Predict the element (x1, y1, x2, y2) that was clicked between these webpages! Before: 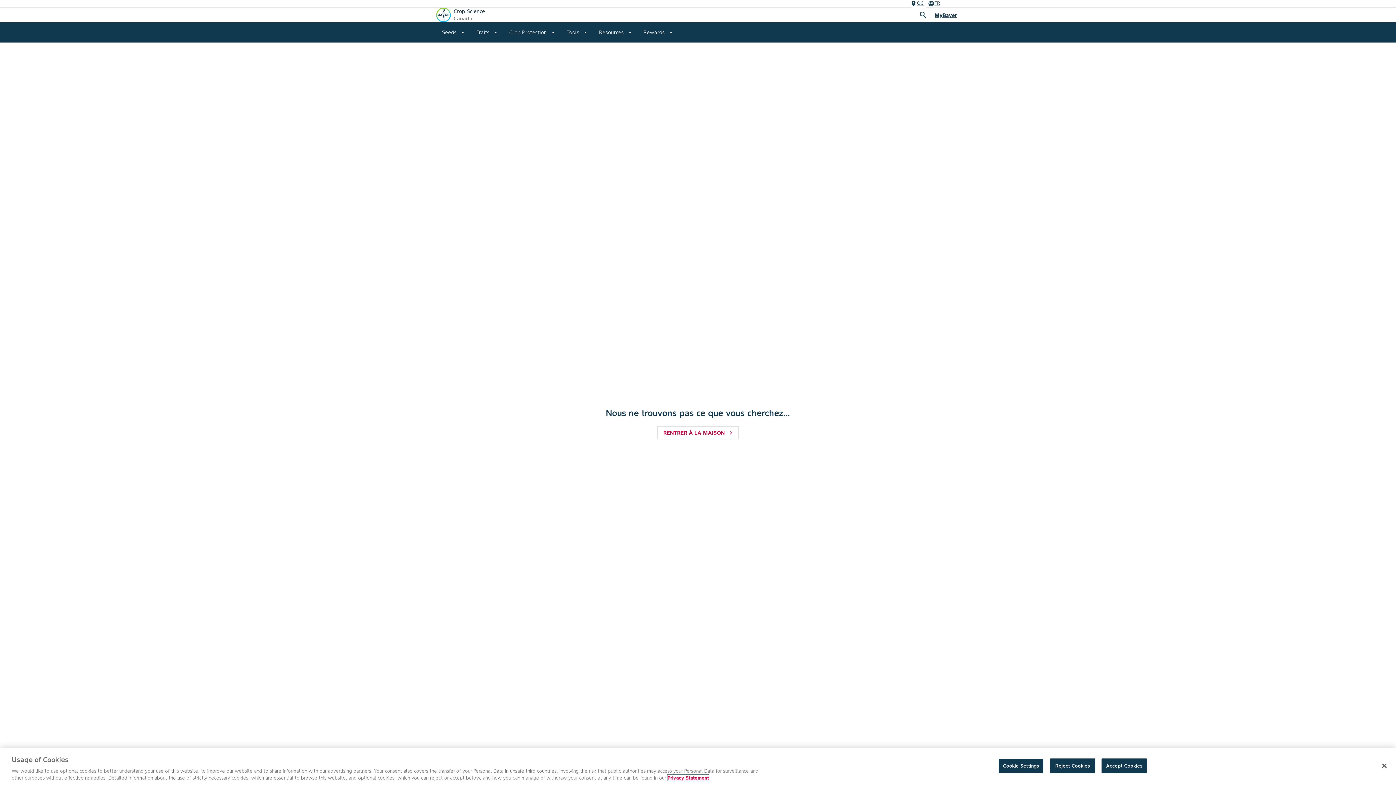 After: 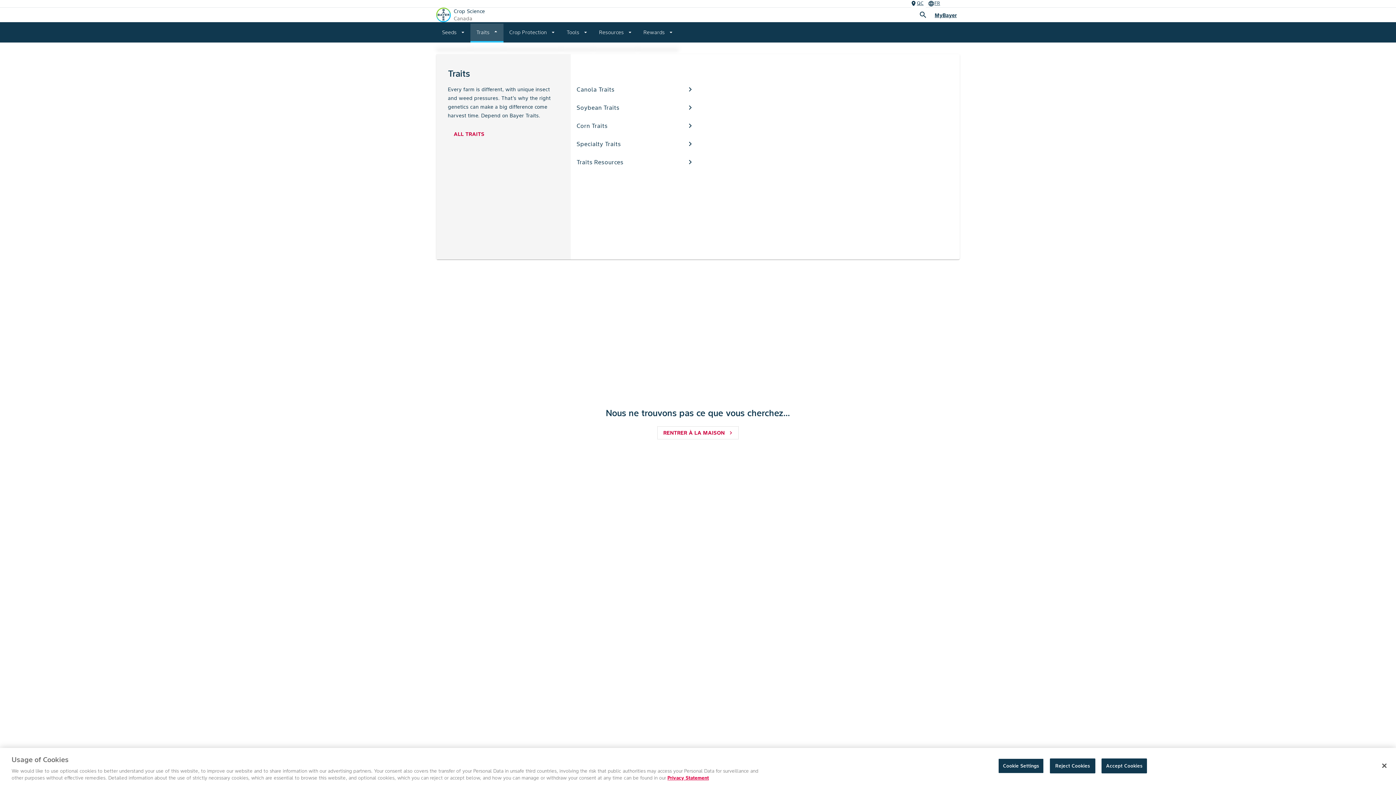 Action: bbox: (470, 22, 503, 42) label: Traits
arrow_drop_down